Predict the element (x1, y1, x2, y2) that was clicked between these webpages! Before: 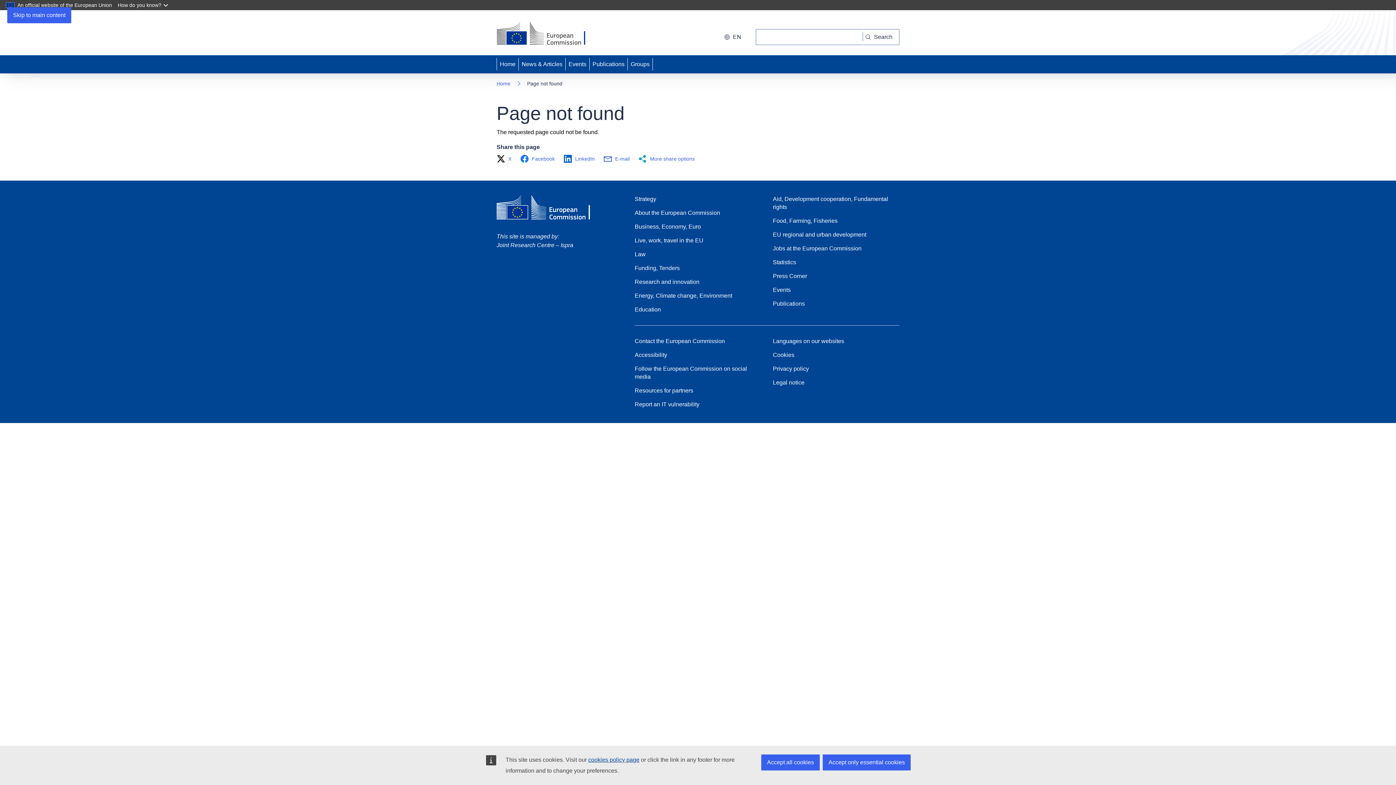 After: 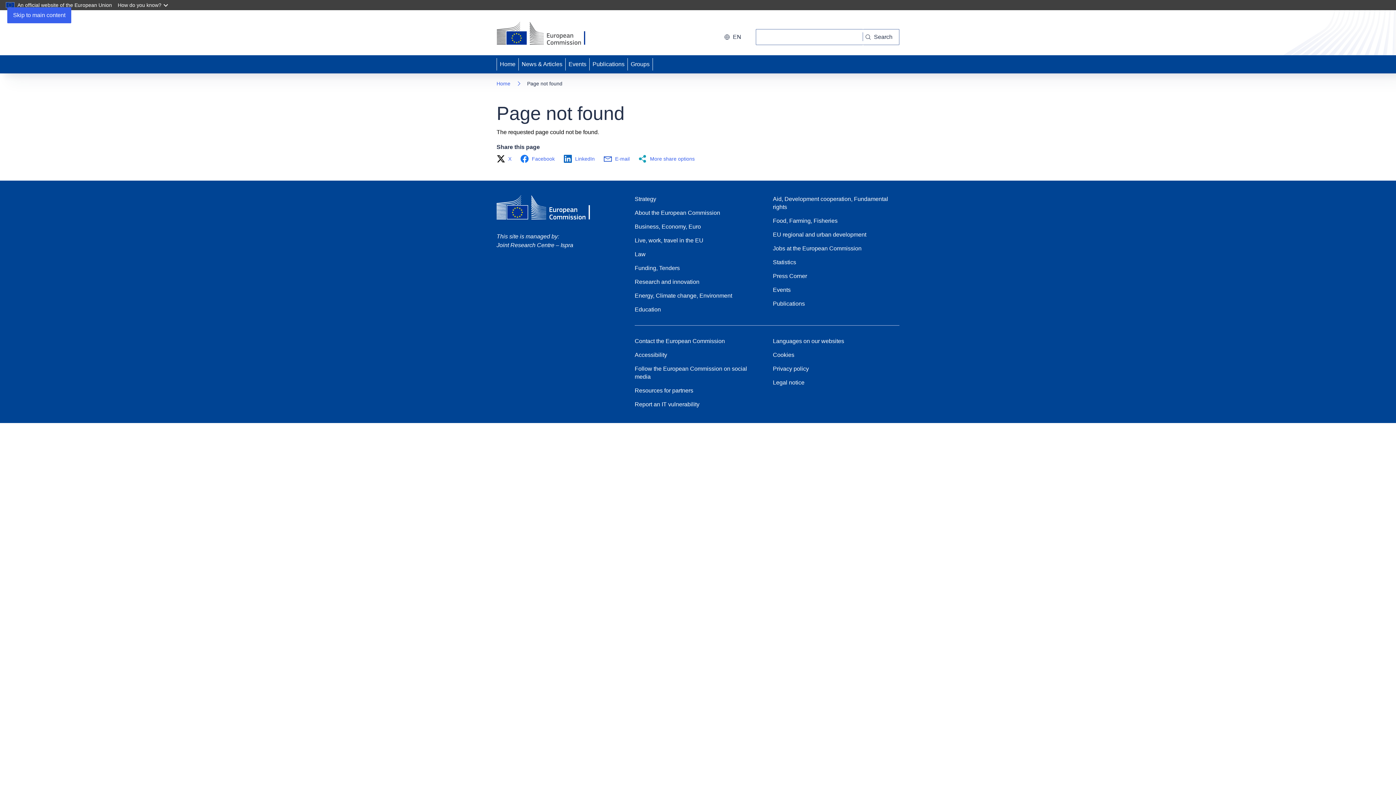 Action: bbox: (822, 754, 910, 770) label: Accept only essential cookies